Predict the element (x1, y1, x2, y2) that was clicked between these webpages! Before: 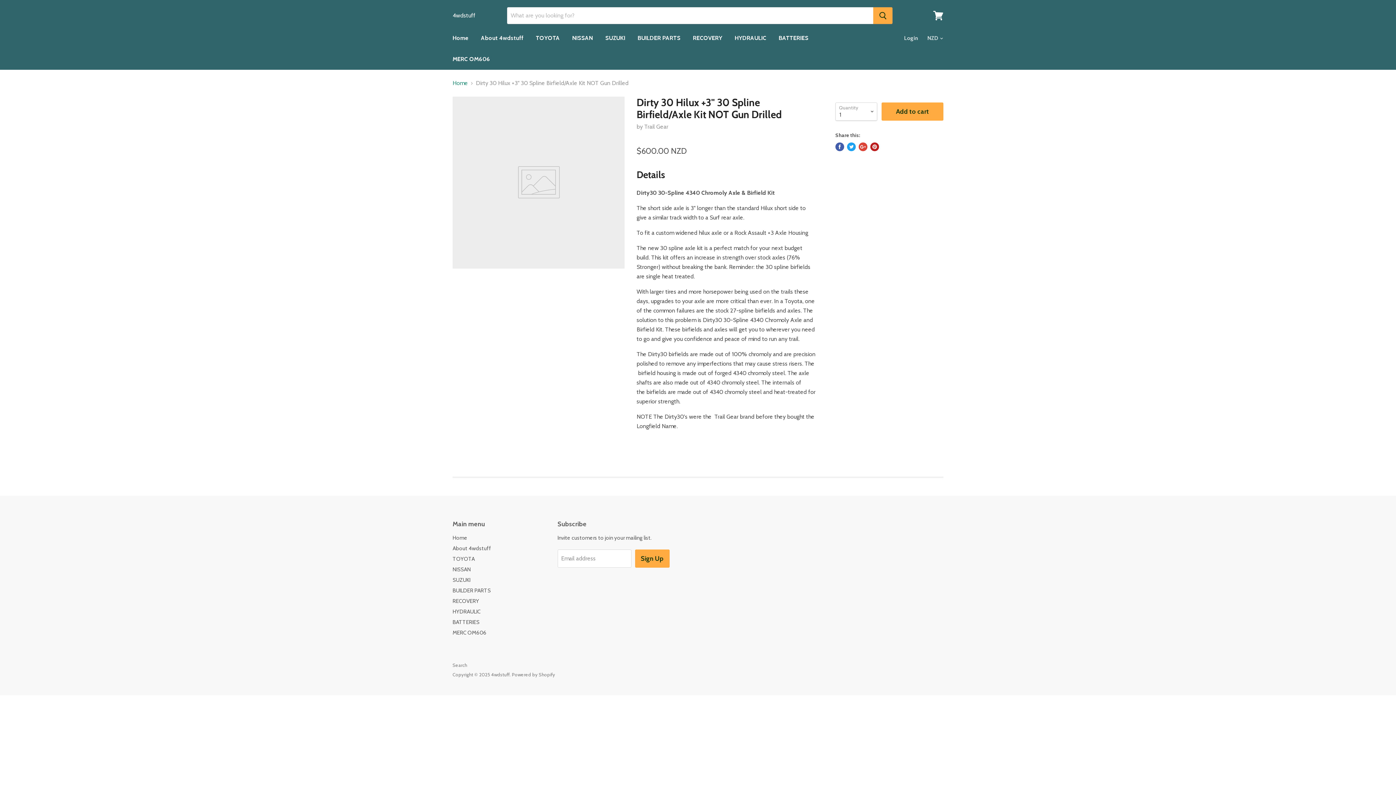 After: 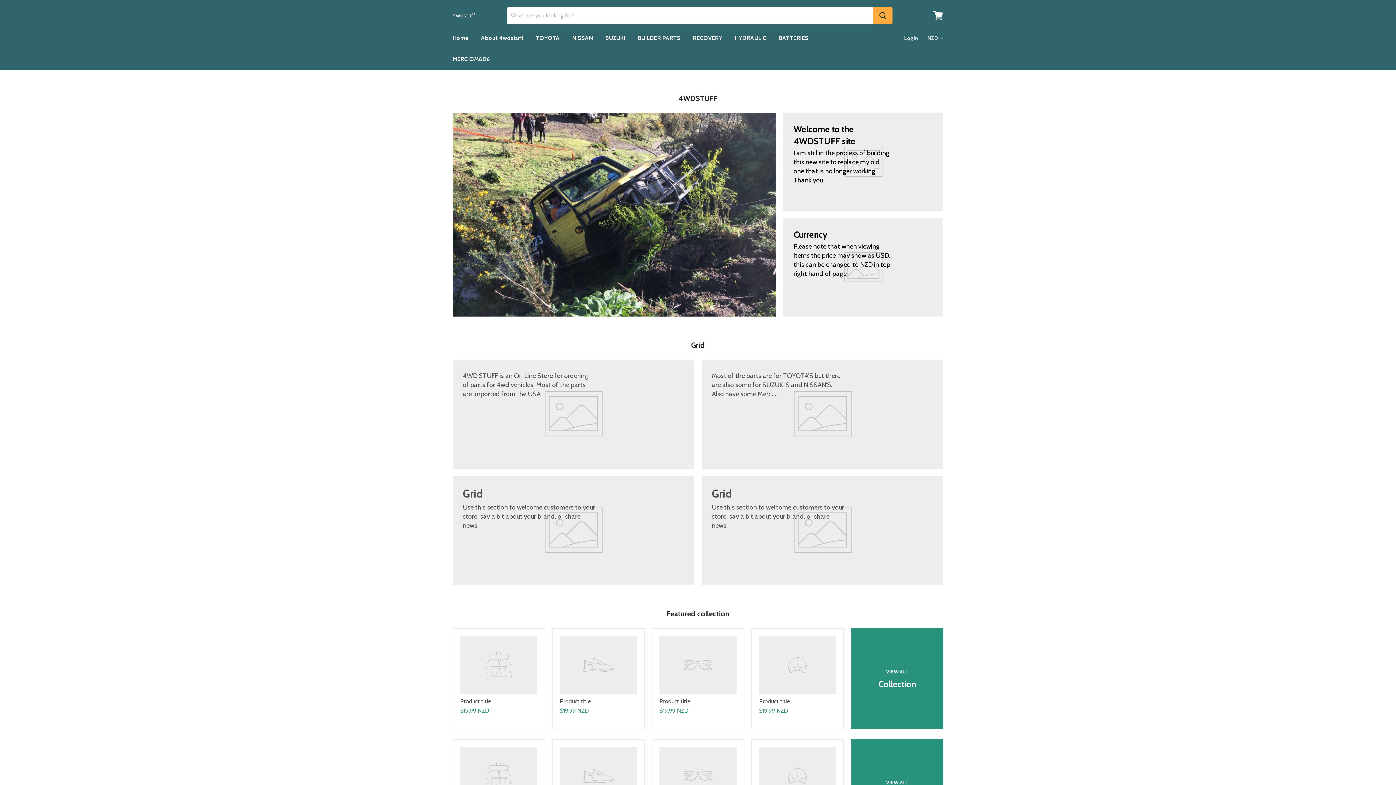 Action: bbox: (452, 12, 484, 18) label: 4wdstuff